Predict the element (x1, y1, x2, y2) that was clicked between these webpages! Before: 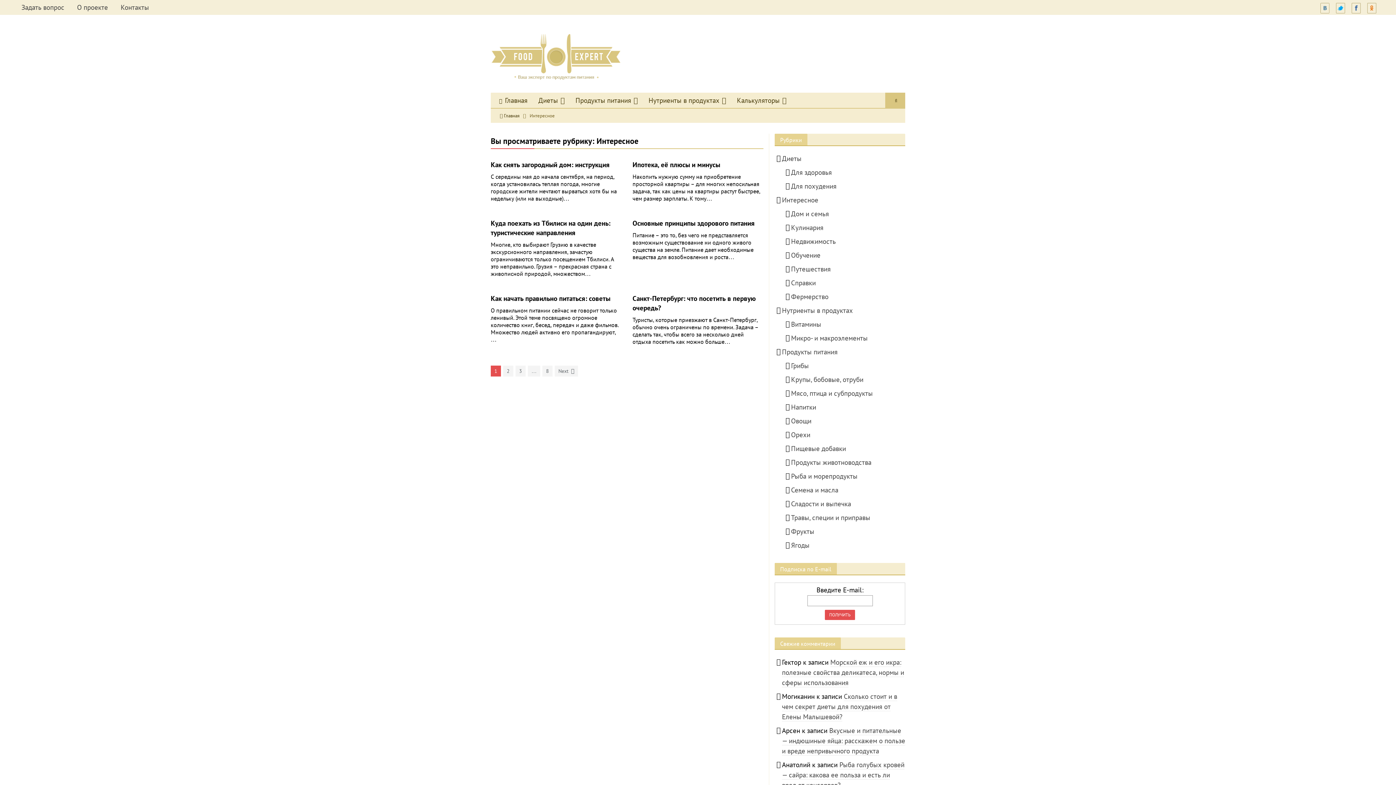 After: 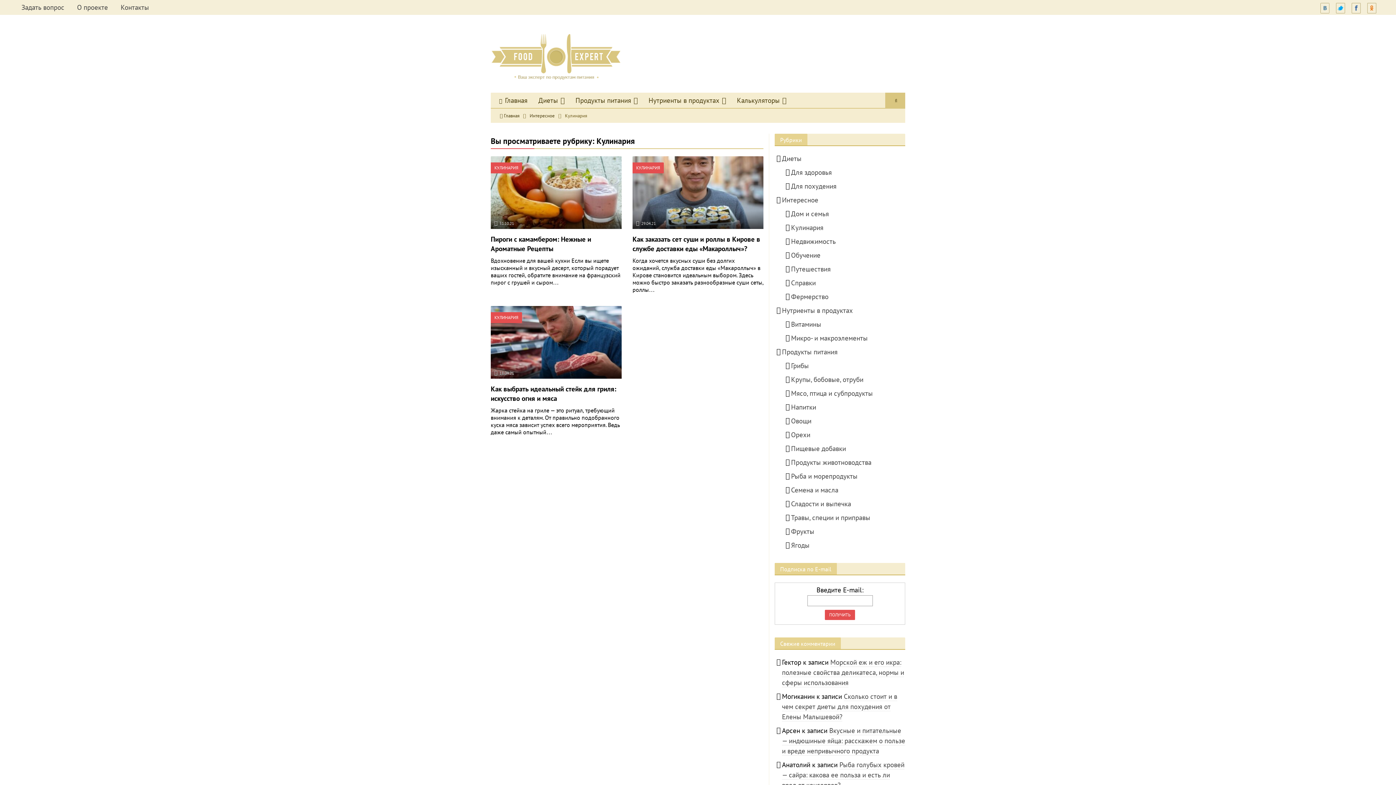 Action: label: Кулинария bbox: (791, 223, 823, 231)